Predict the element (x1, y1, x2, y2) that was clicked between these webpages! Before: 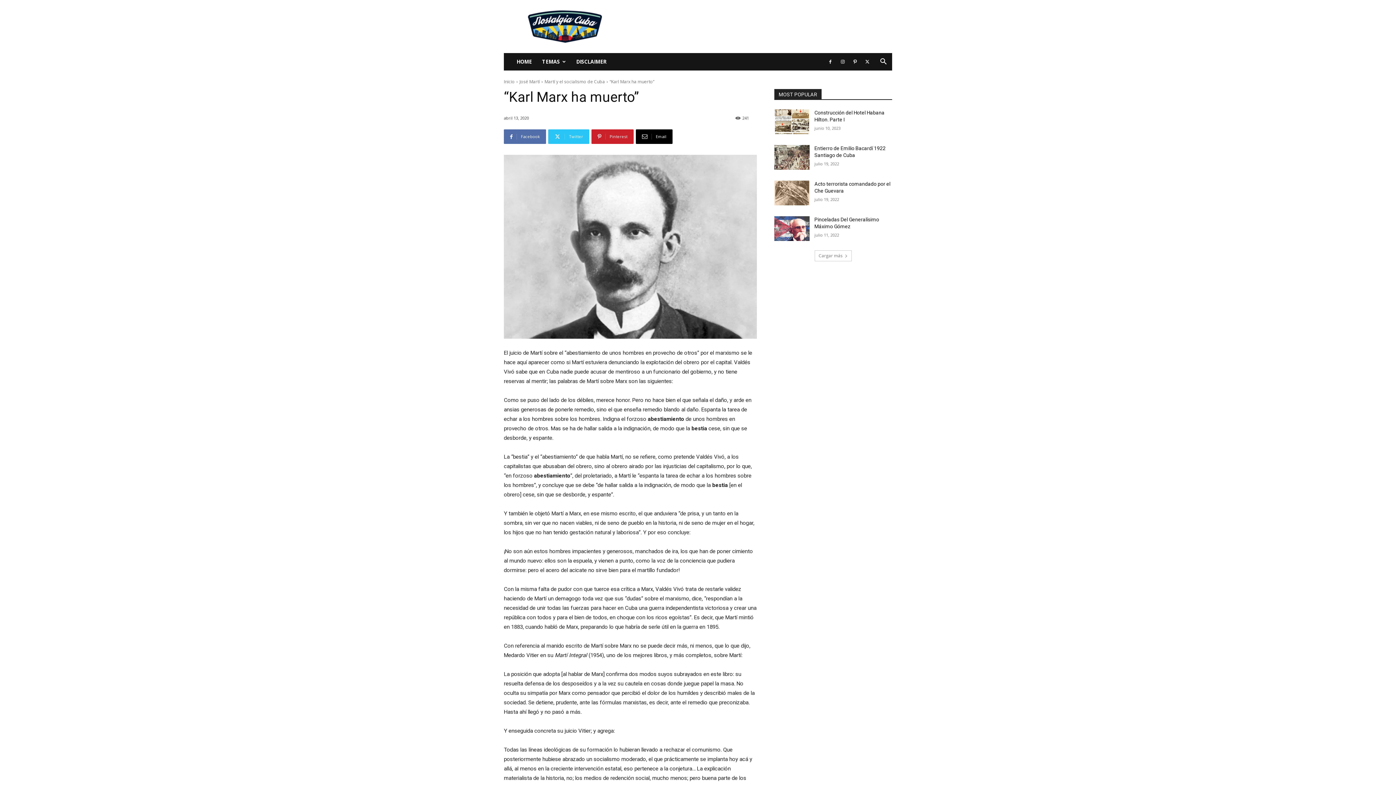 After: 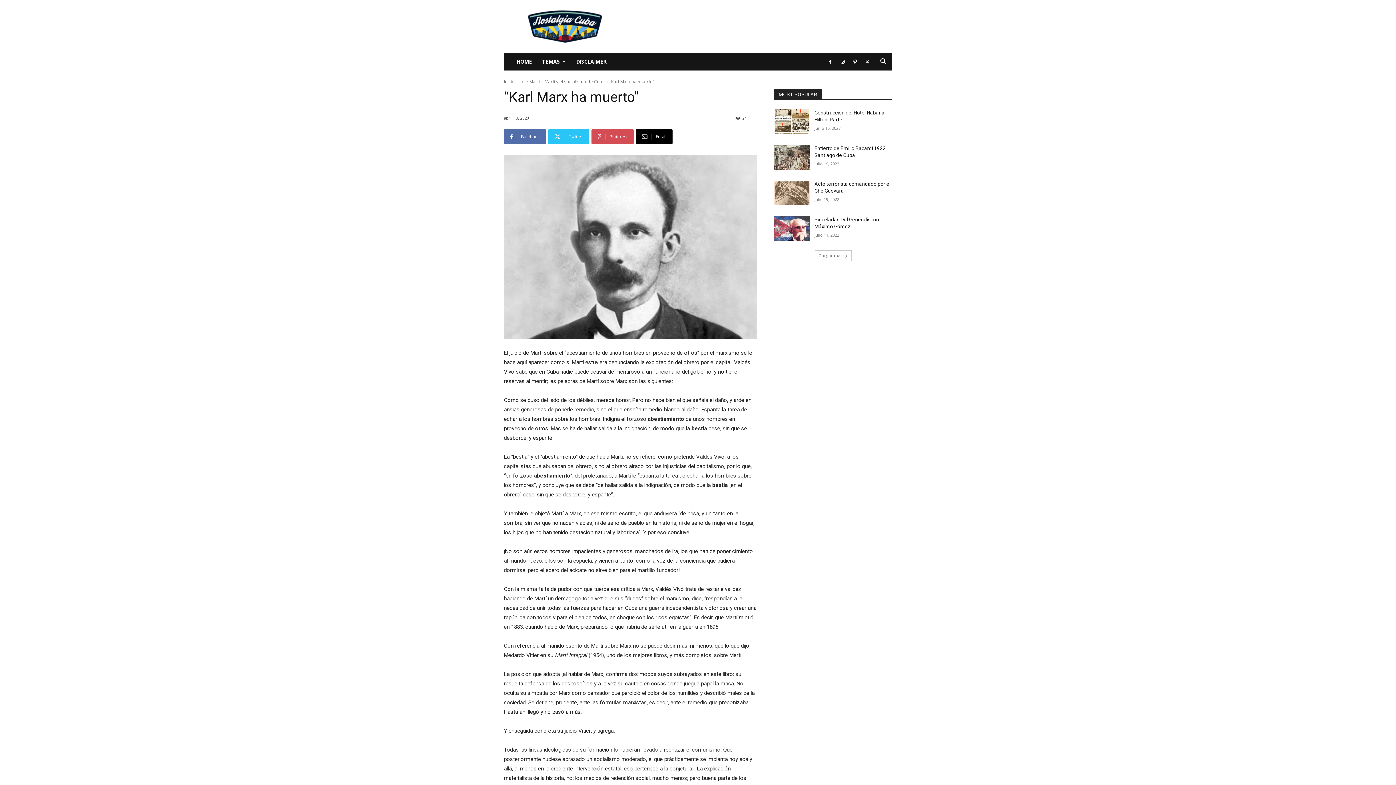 Action: label: Pinterest bbox: (591, 129, 633, 144)